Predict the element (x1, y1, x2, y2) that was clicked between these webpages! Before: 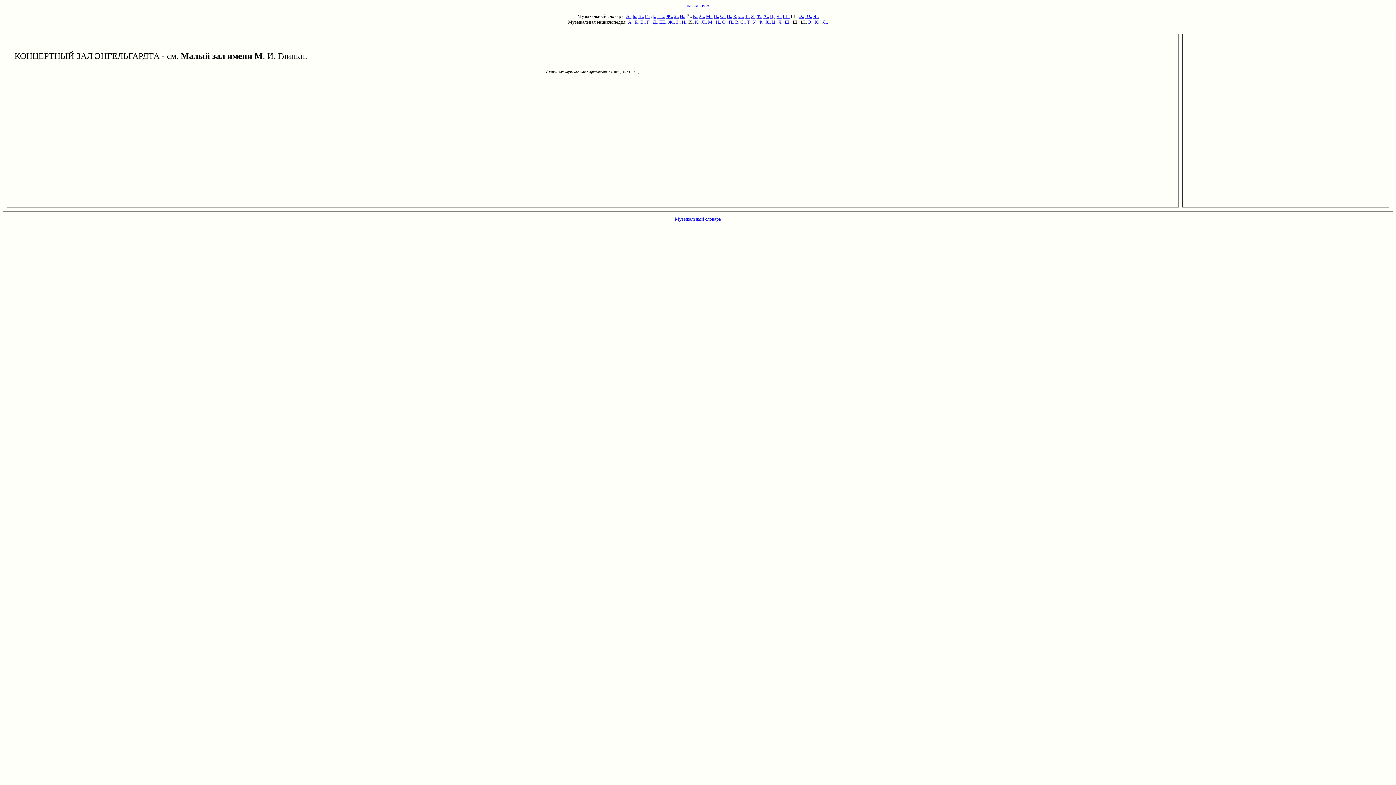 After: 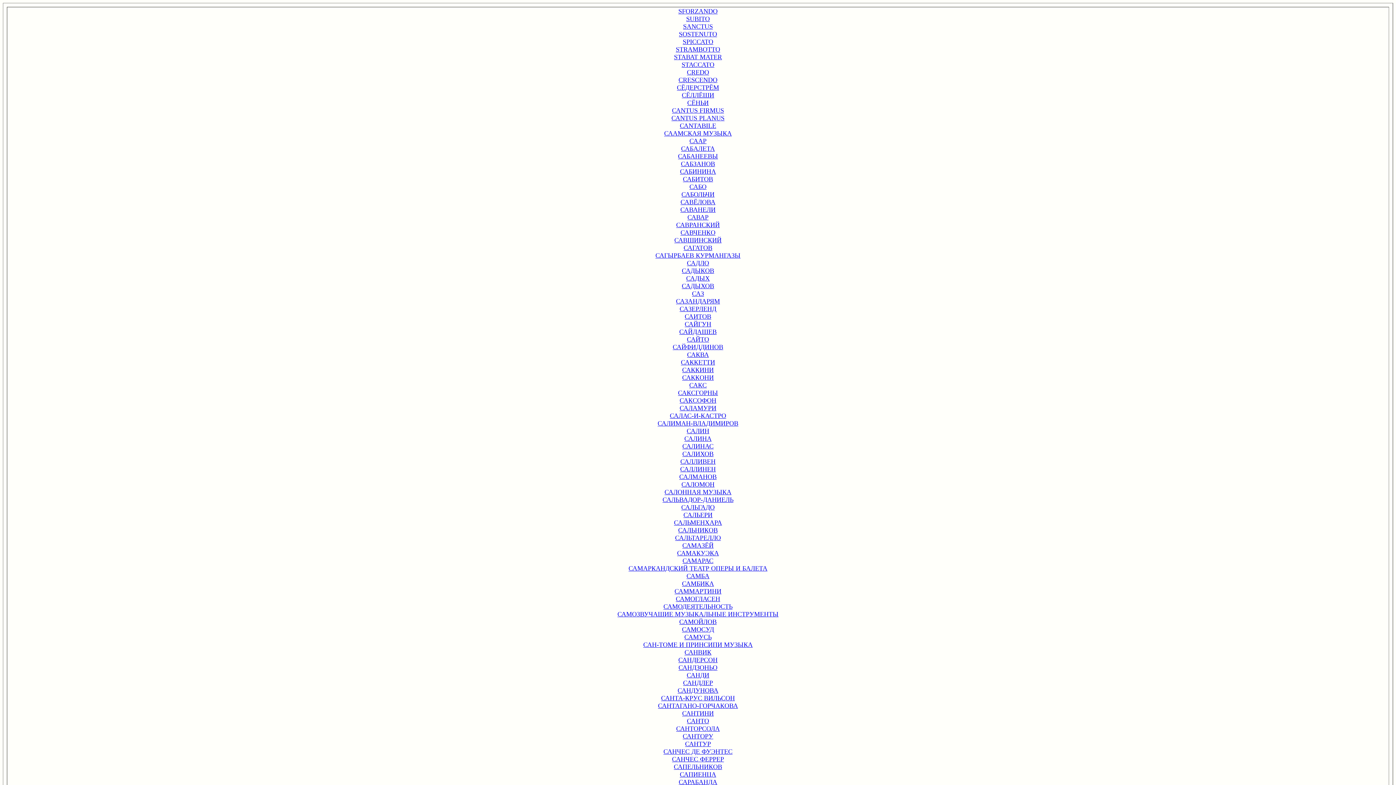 Action: bbox: (738, 13, 744, 18) label: С..